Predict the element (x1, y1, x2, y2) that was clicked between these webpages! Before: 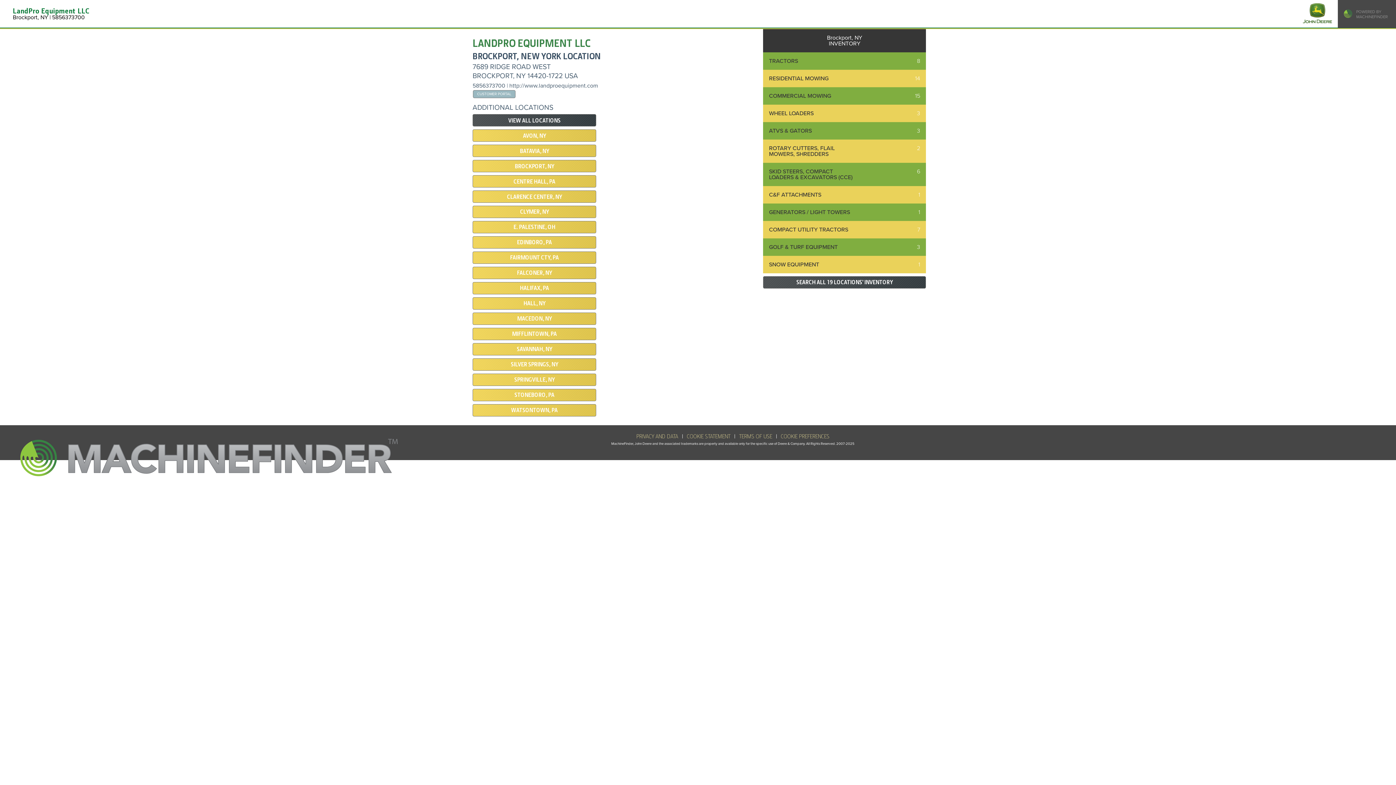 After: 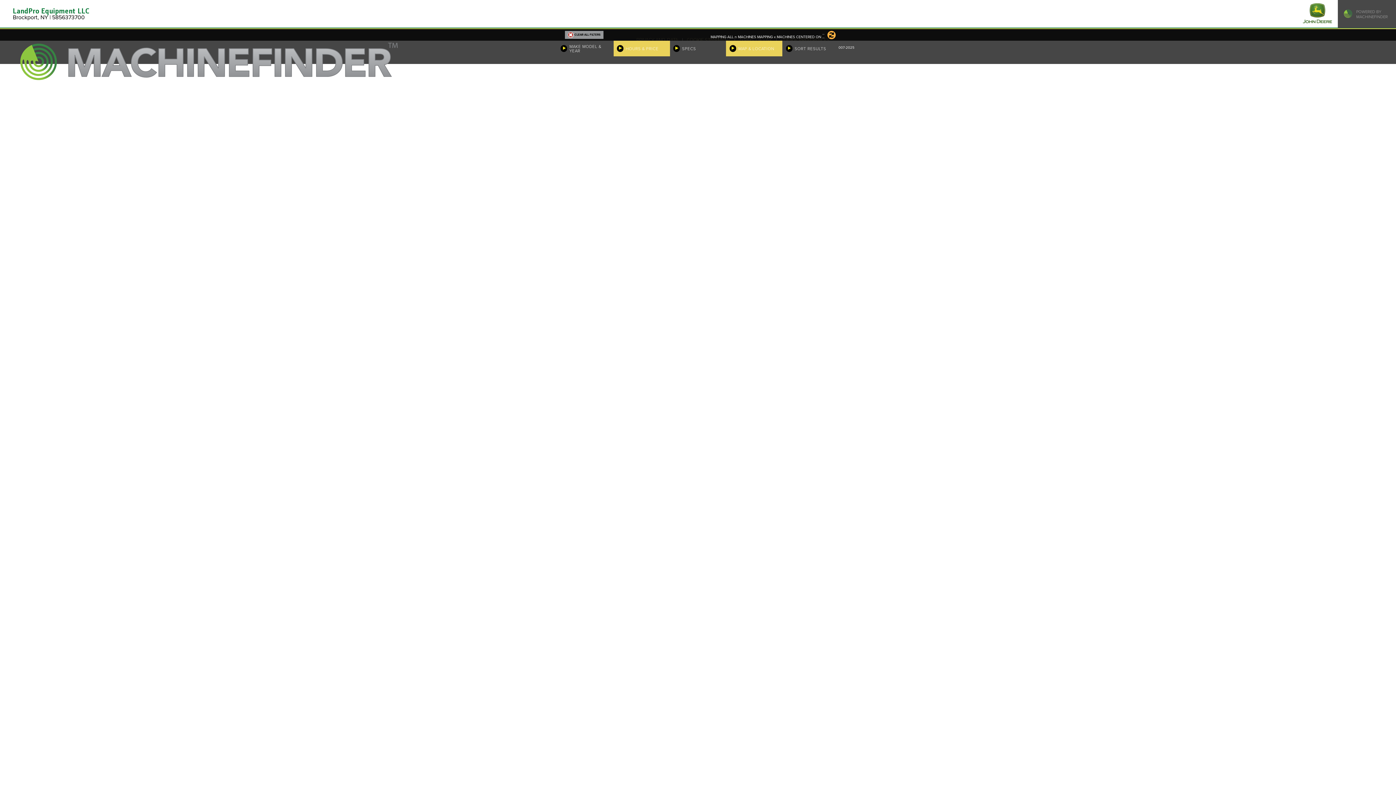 Action: label: C&F ATTACHMENTS
1 bbox: (763, 186, 926, 203)